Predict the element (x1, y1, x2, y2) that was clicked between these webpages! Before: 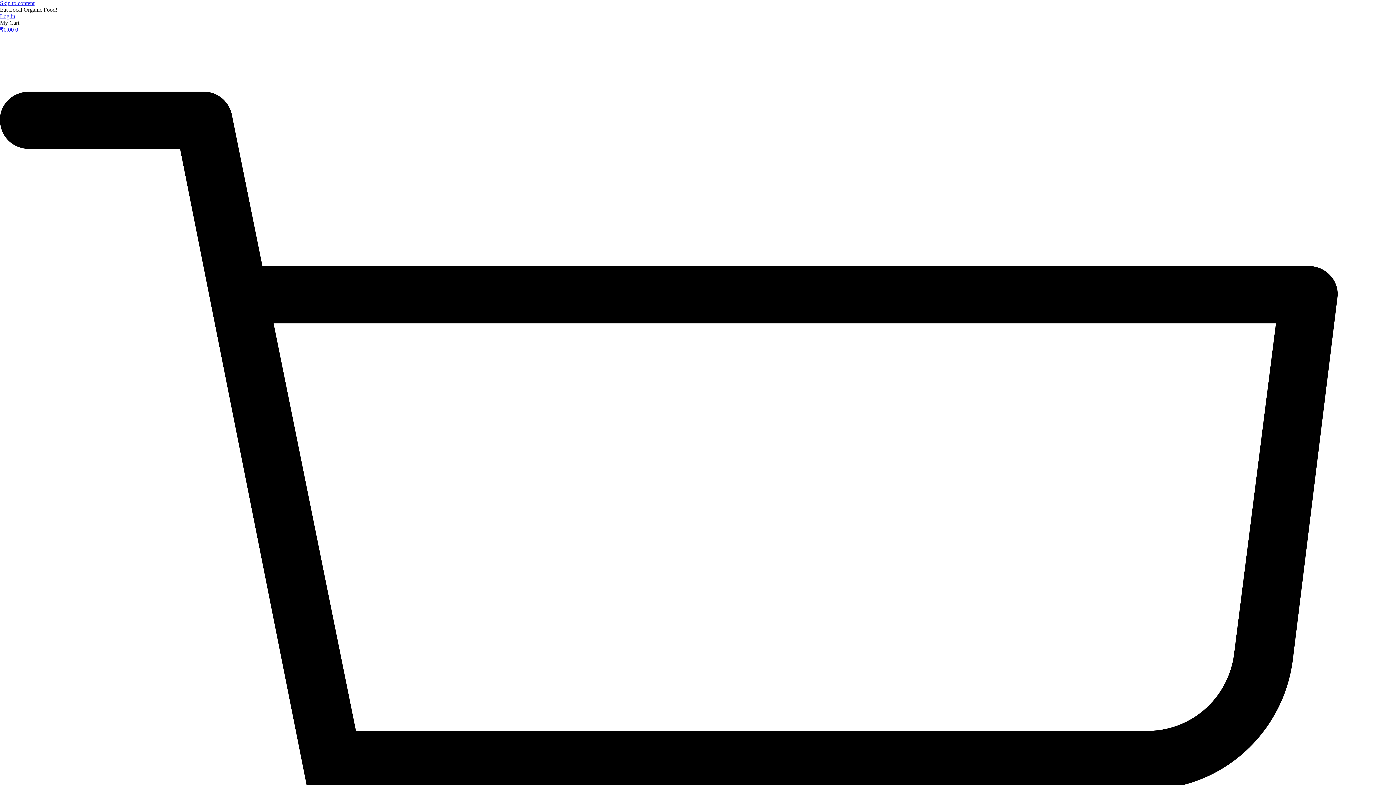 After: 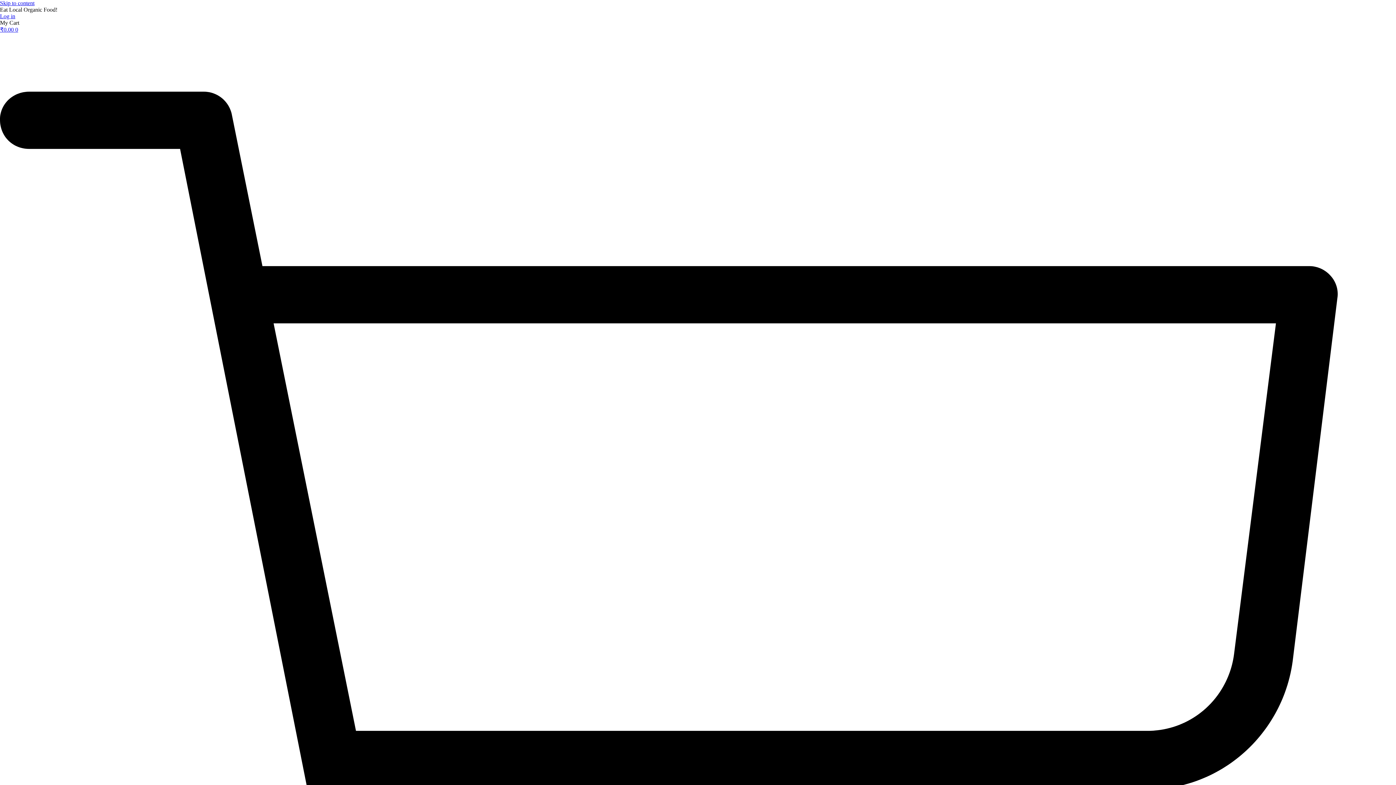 Action: label: My Cart bbox: (0, 19, 19, 25)